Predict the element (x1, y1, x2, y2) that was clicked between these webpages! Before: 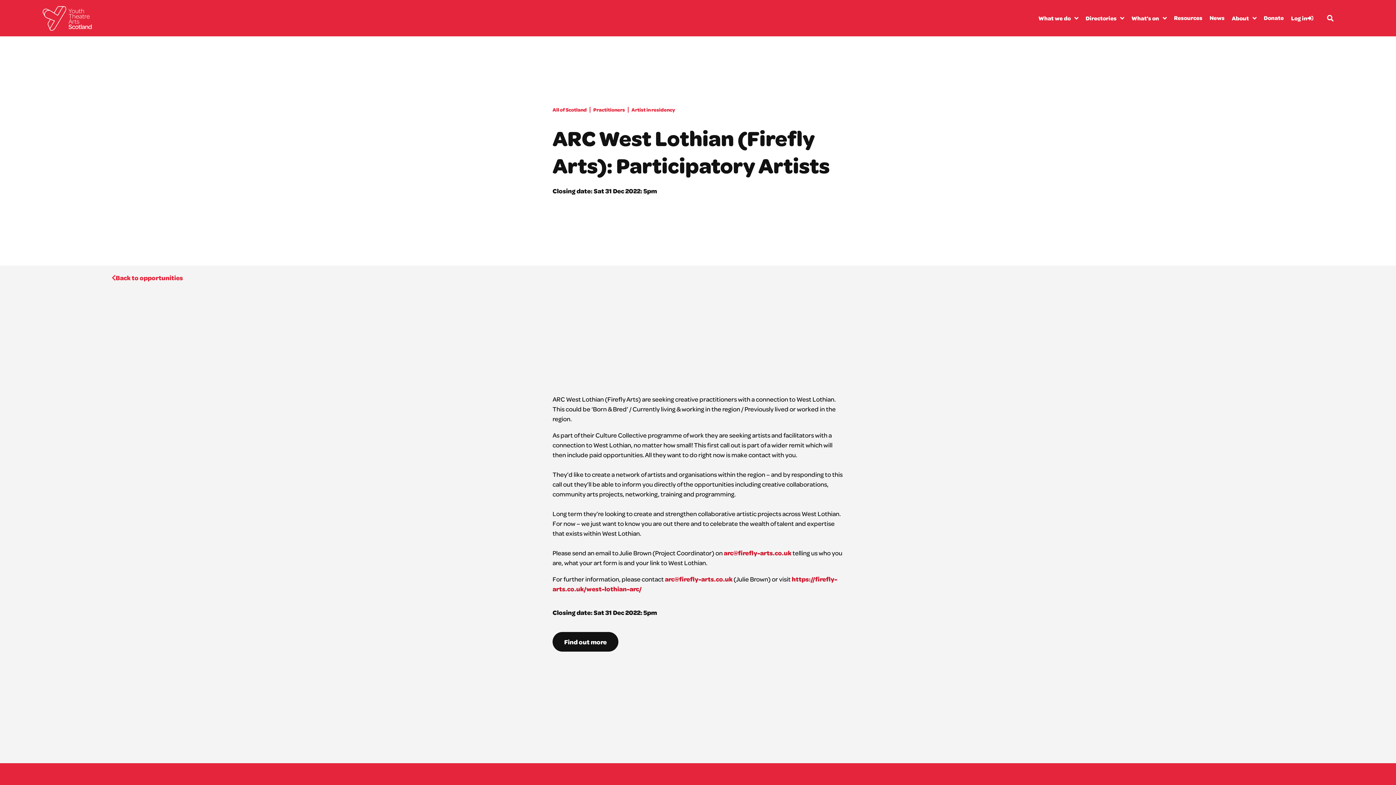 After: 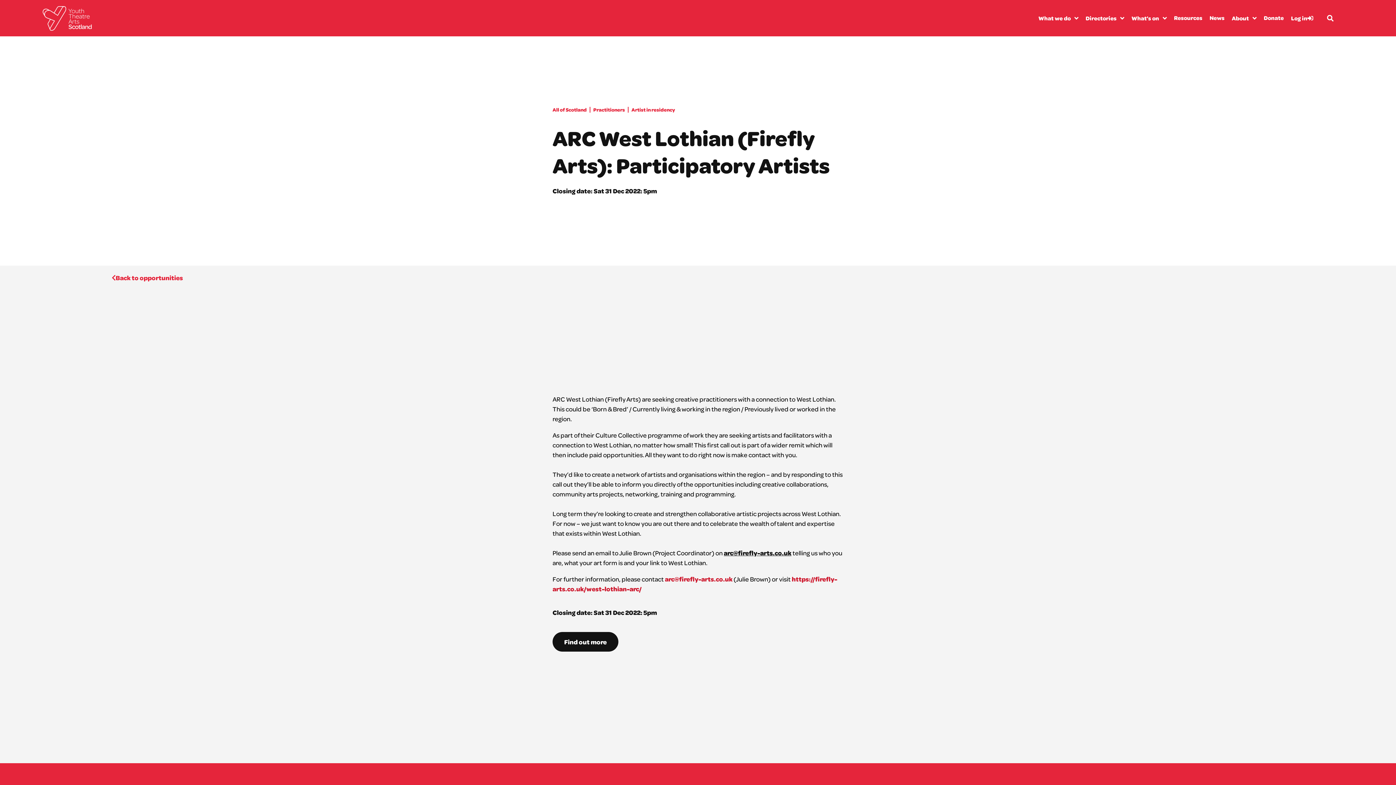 Action: bbox: (724, 548, 791, 557) label: arc@firefly-arts.co.uk